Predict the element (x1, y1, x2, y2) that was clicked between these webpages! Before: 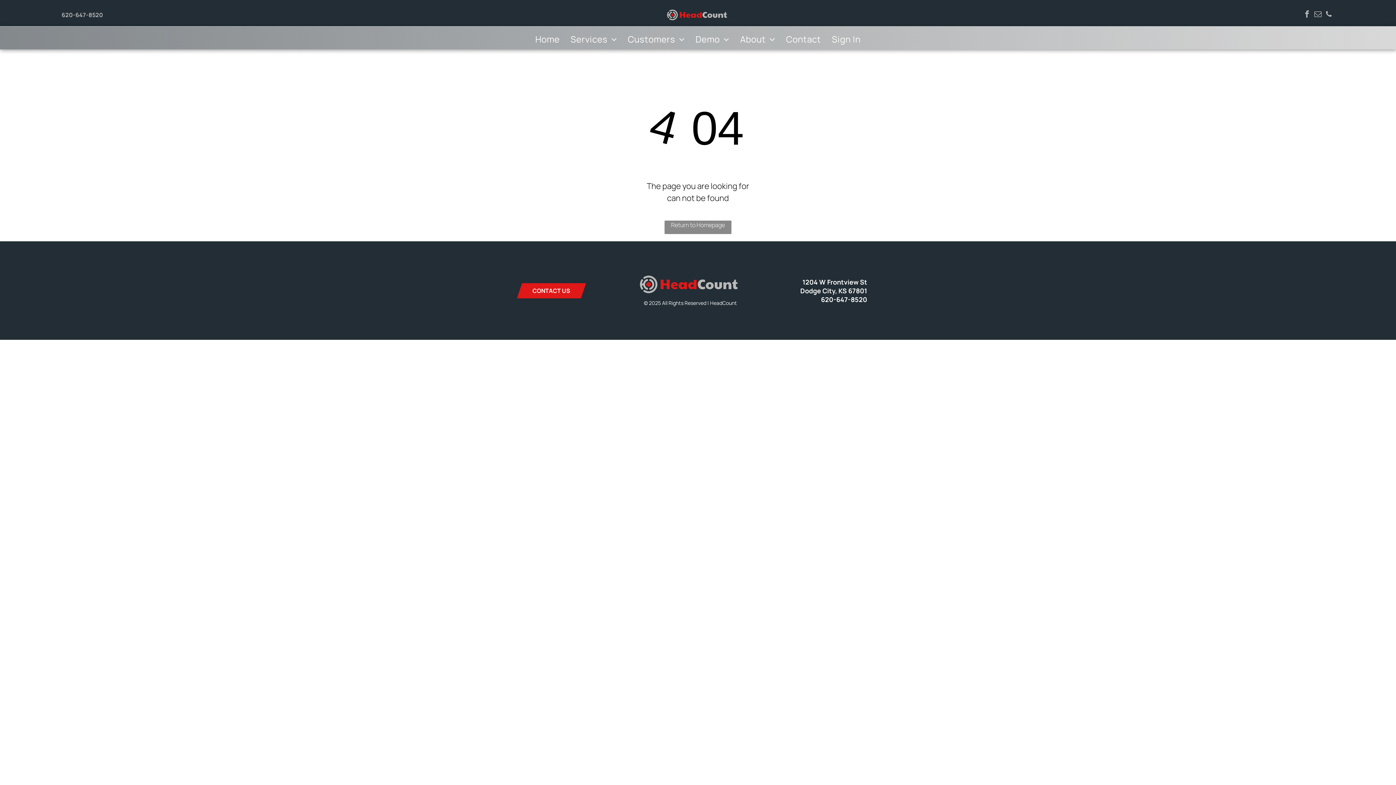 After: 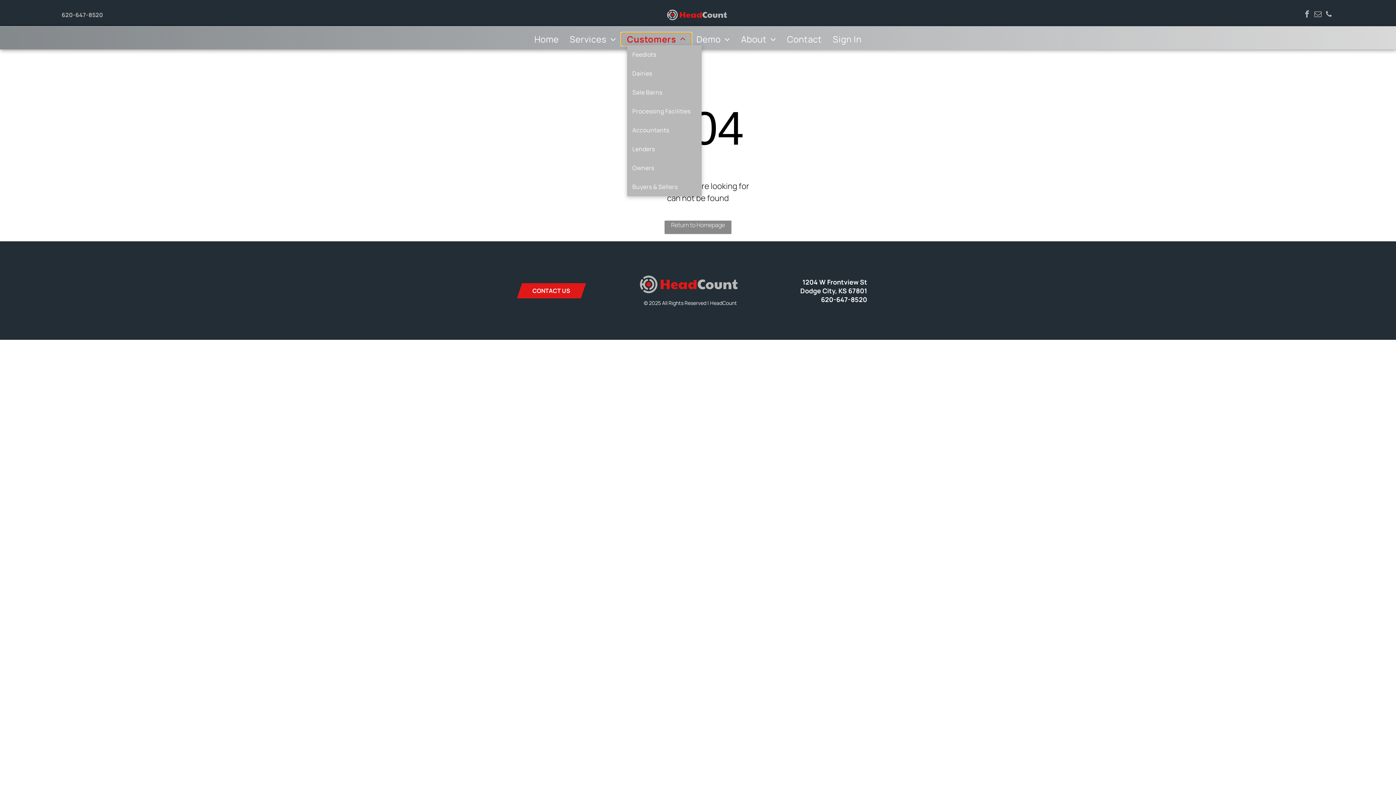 Action: label: Customers bbox: (622, 33, 690, 45)